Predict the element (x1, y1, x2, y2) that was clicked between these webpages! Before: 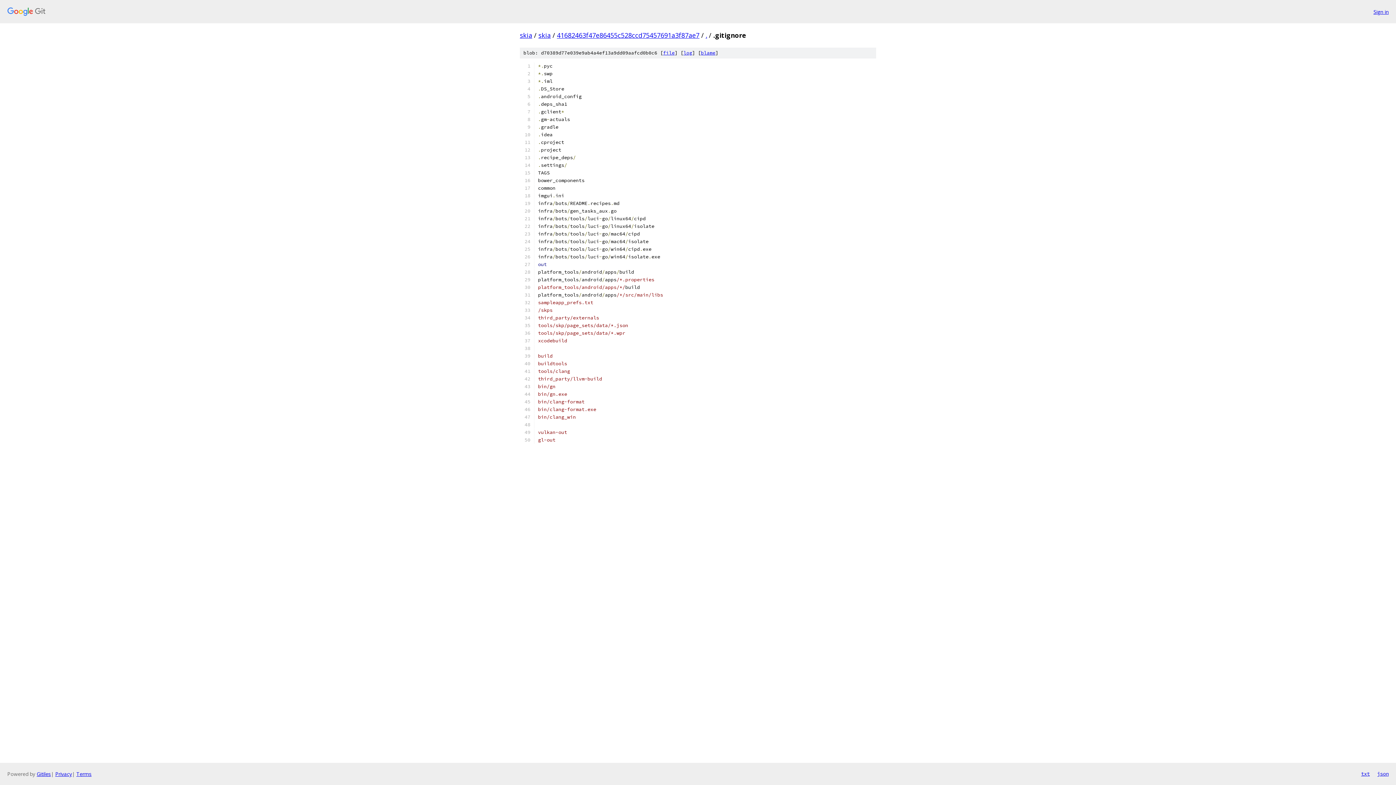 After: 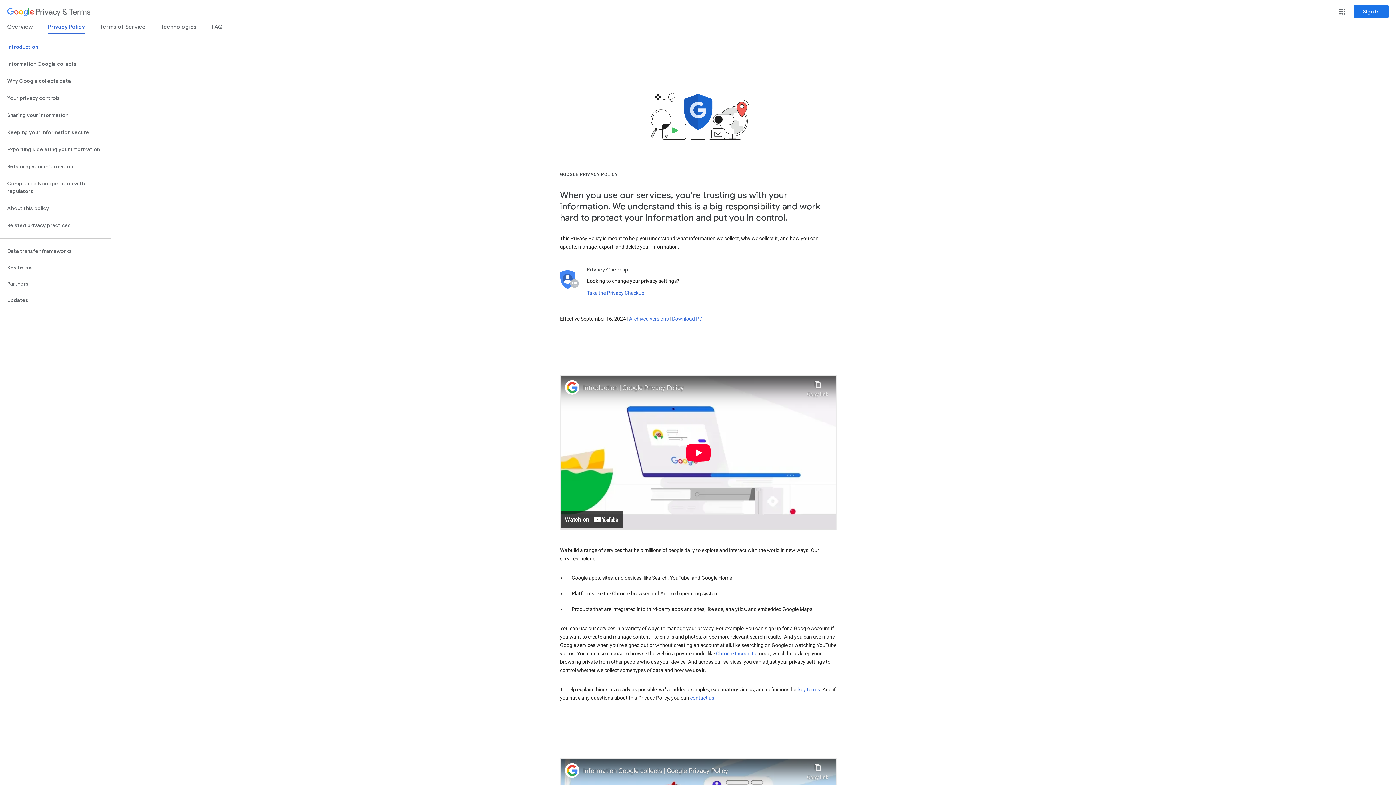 Action: bbox: (55, 770, 72, 777) label: Privacy